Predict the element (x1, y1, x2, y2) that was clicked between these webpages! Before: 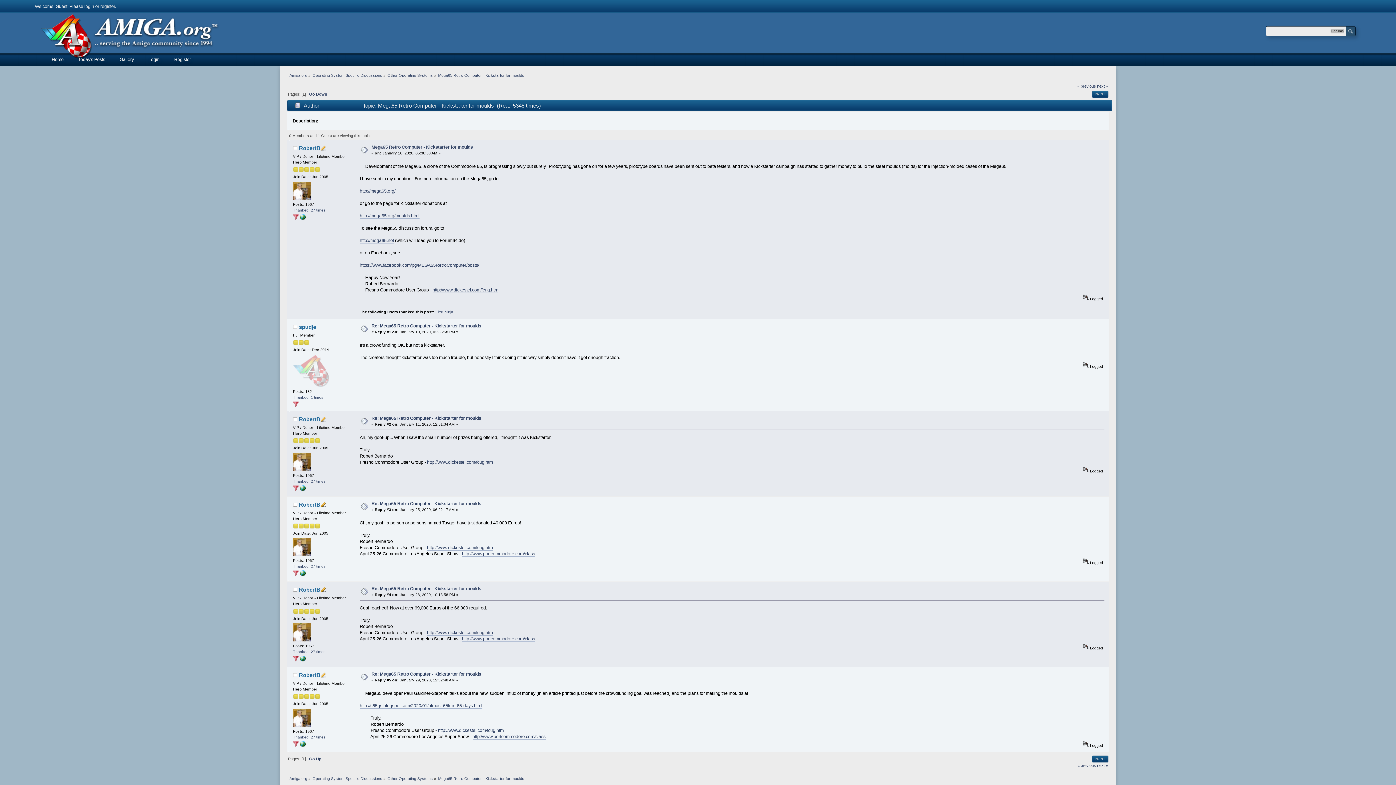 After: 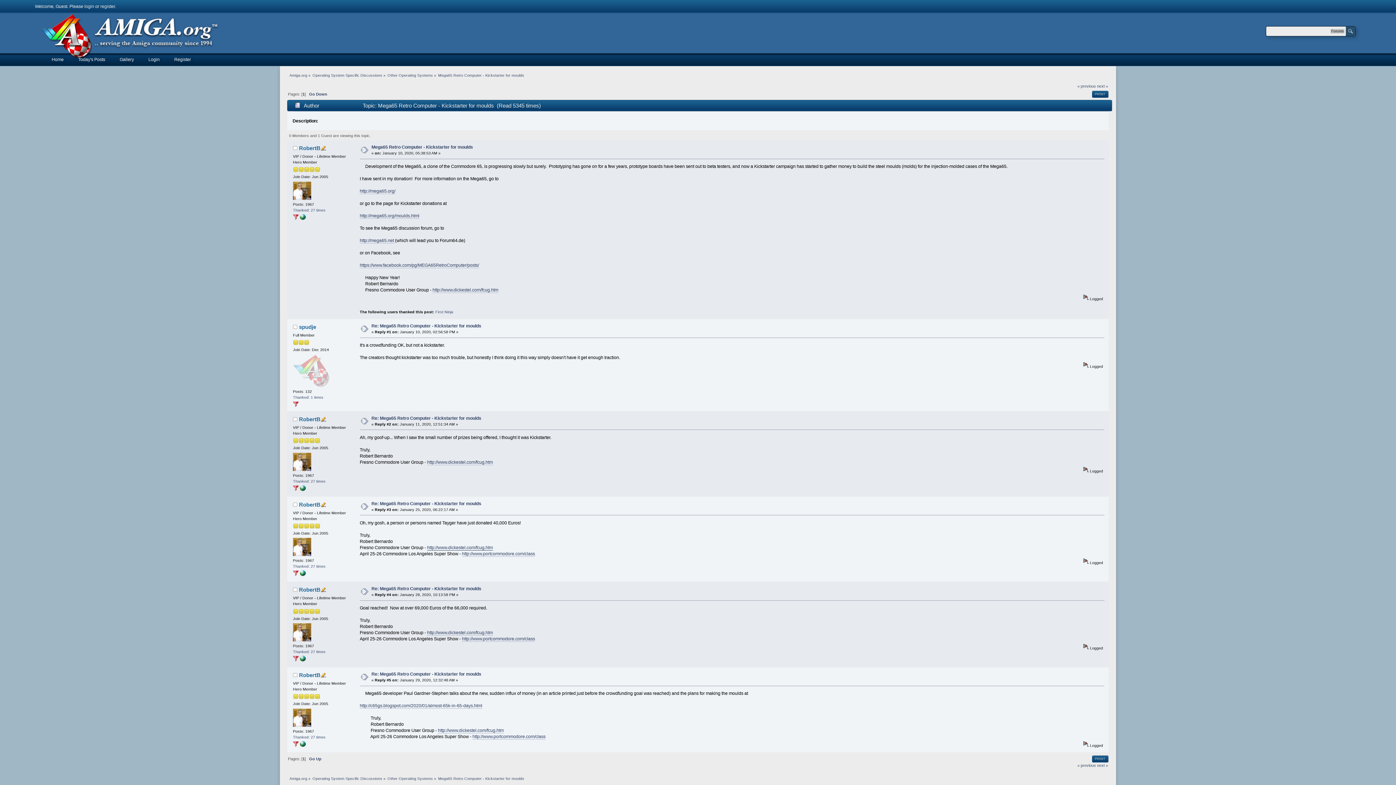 Action: bbox: (427, 545, 492, 550) label: http://www.dickestel.com/fcug.htm